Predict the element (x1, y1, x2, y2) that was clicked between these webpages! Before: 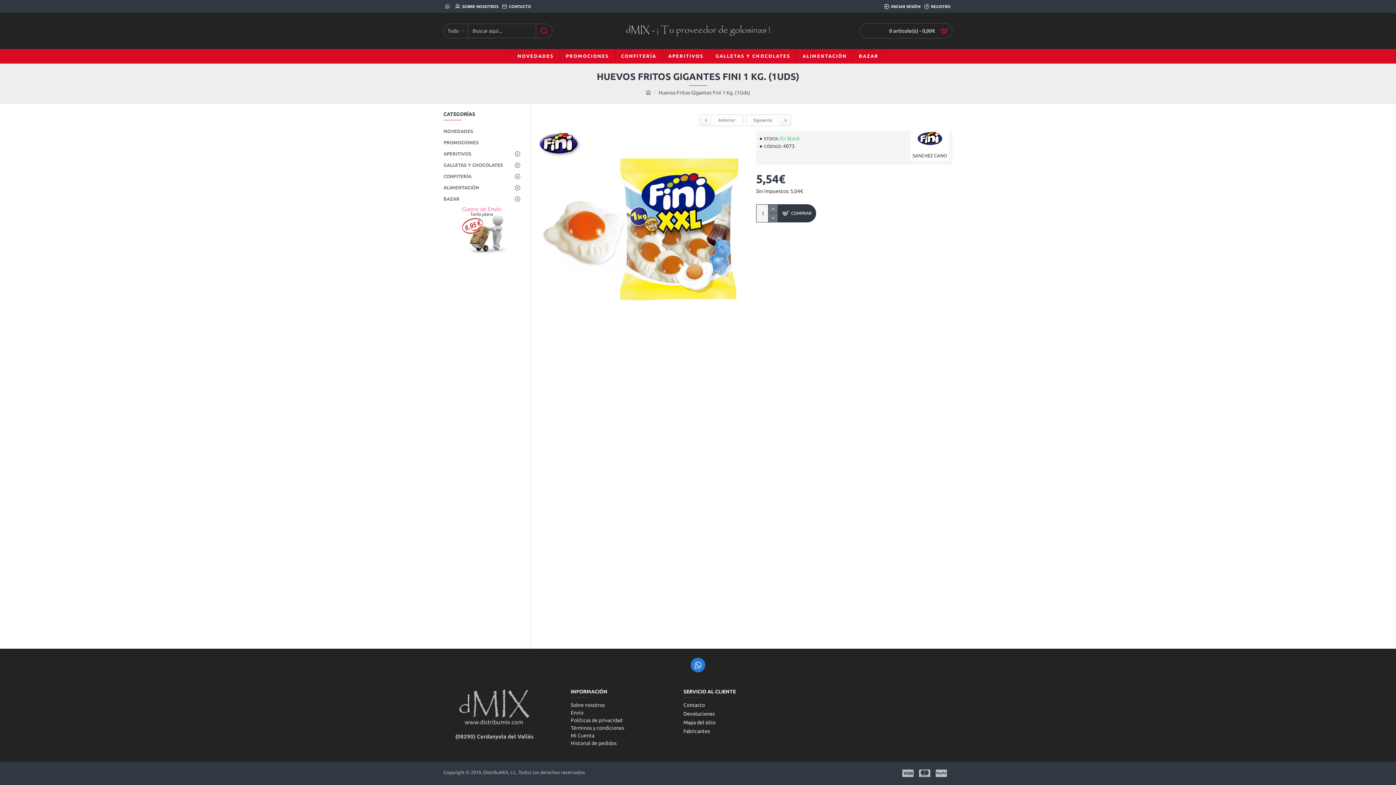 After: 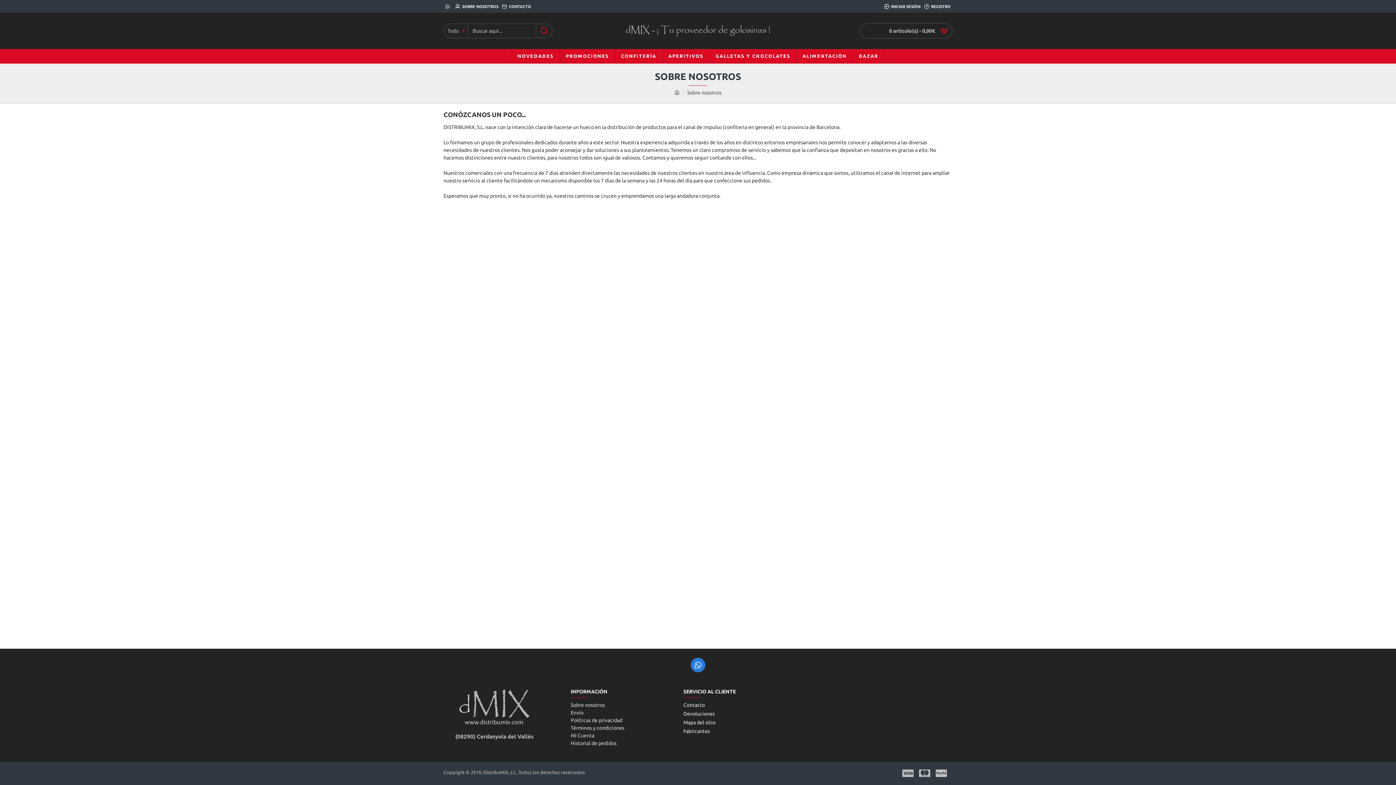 Action: bbox: (570, 701, 605, 709) label: Sobre nosotros